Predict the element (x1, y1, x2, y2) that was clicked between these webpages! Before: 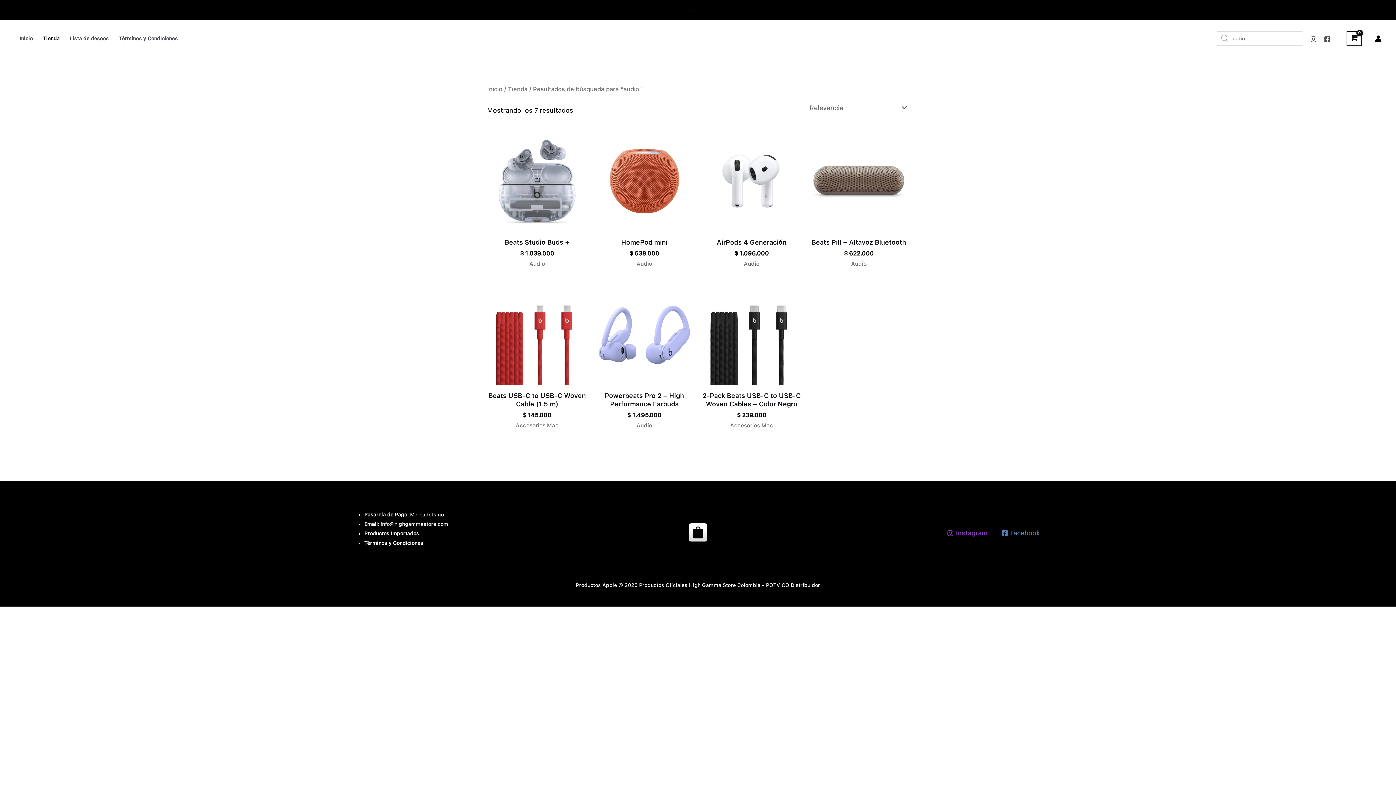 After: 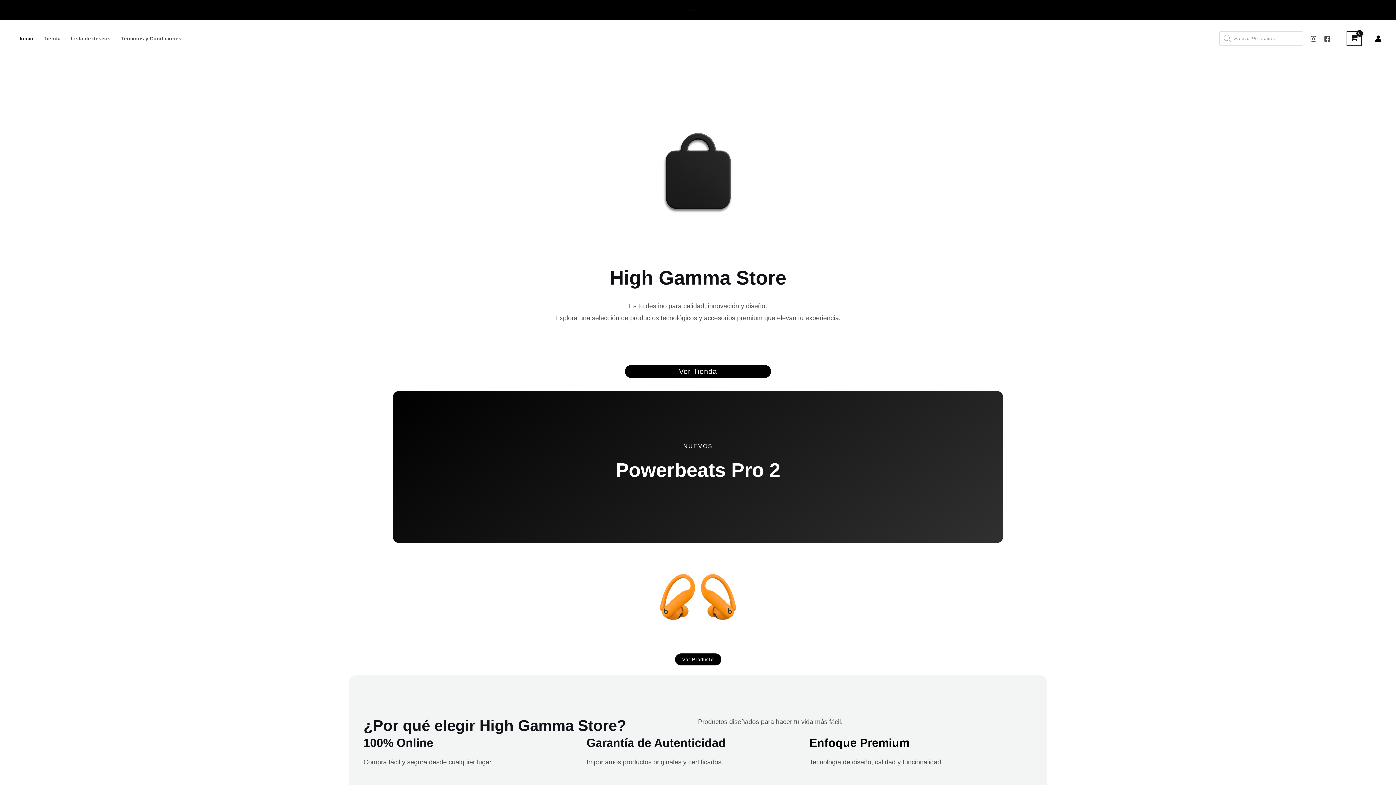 Action: bbox: (487, 85, 502, 92) label: Inicio